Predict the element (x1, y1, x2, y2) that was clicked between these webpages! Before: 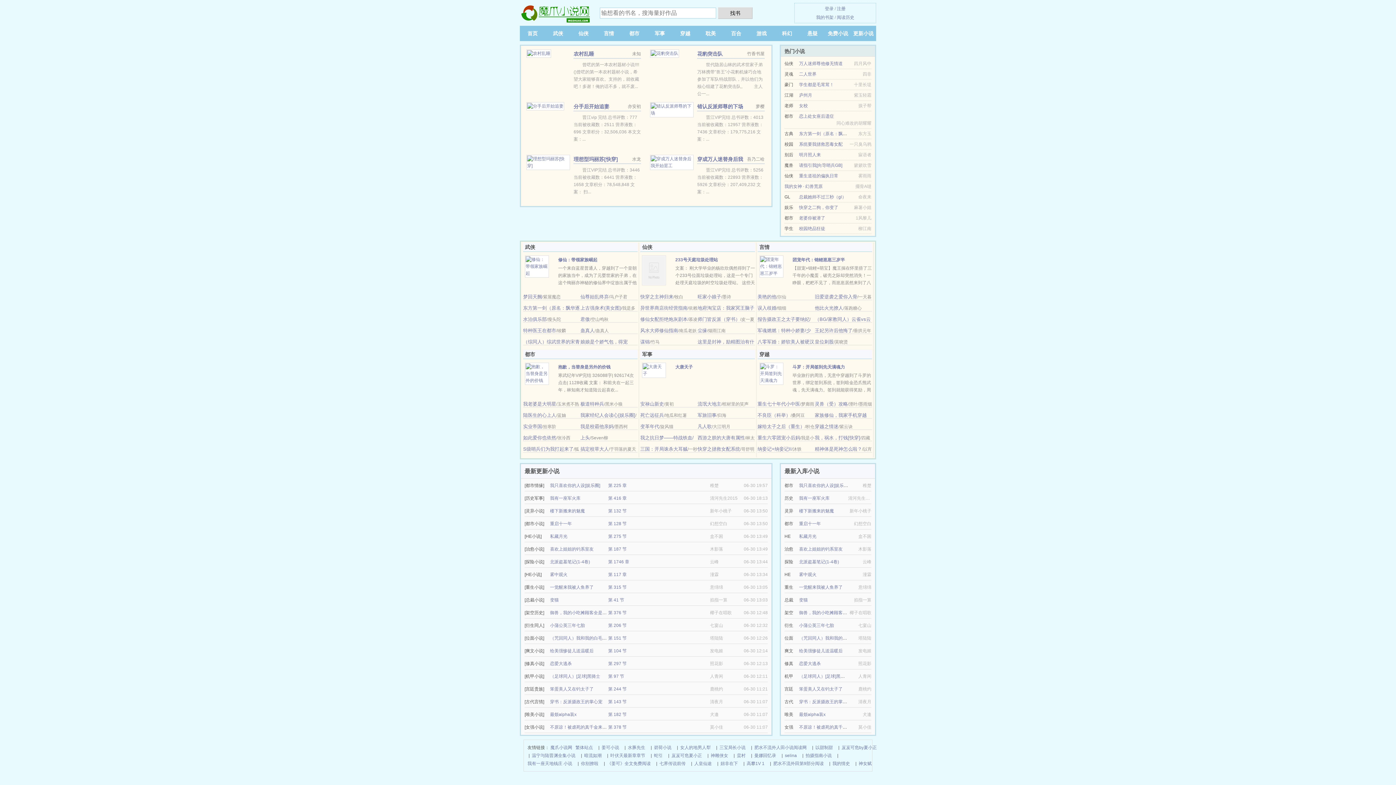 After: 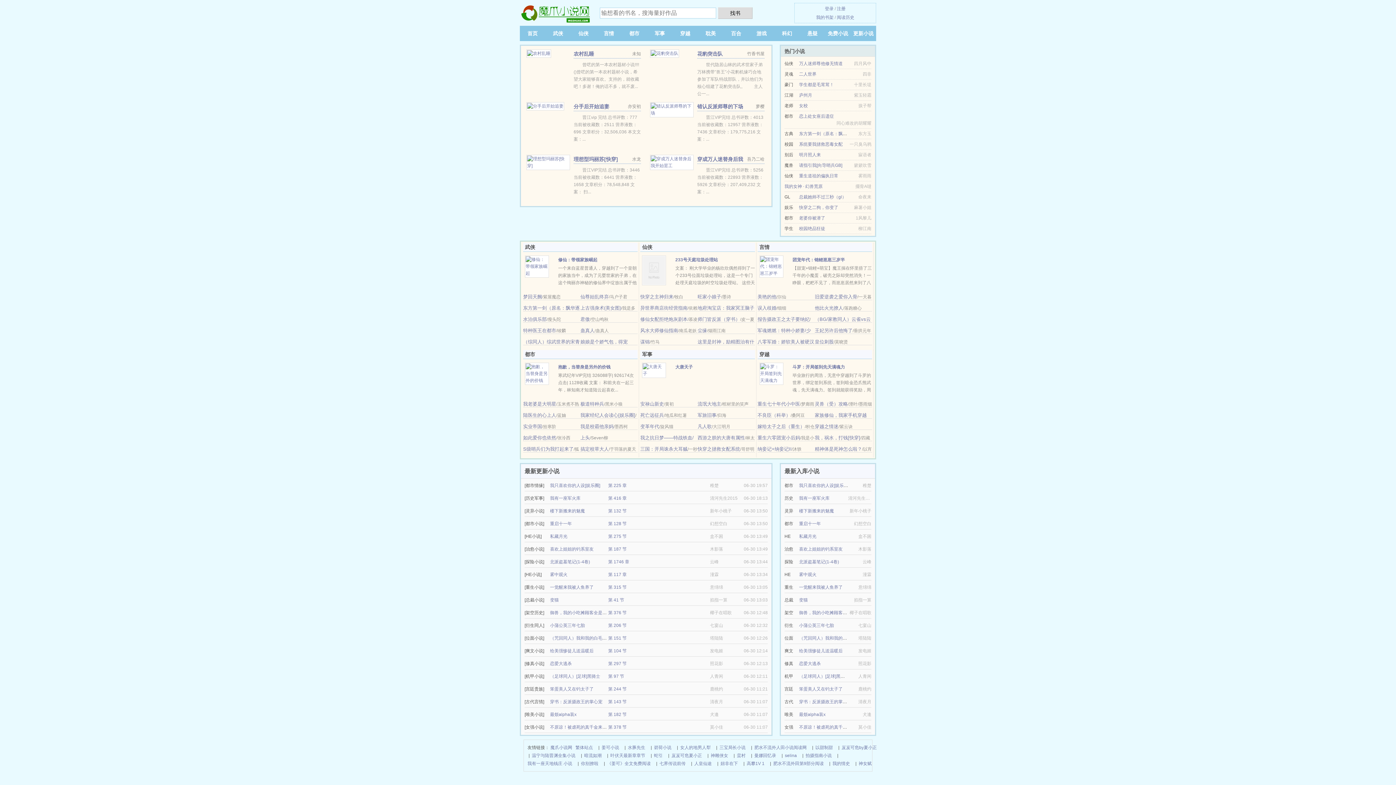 Action: label: 师门皆反派（穿书） bbox: (697, 316, 740, 322)